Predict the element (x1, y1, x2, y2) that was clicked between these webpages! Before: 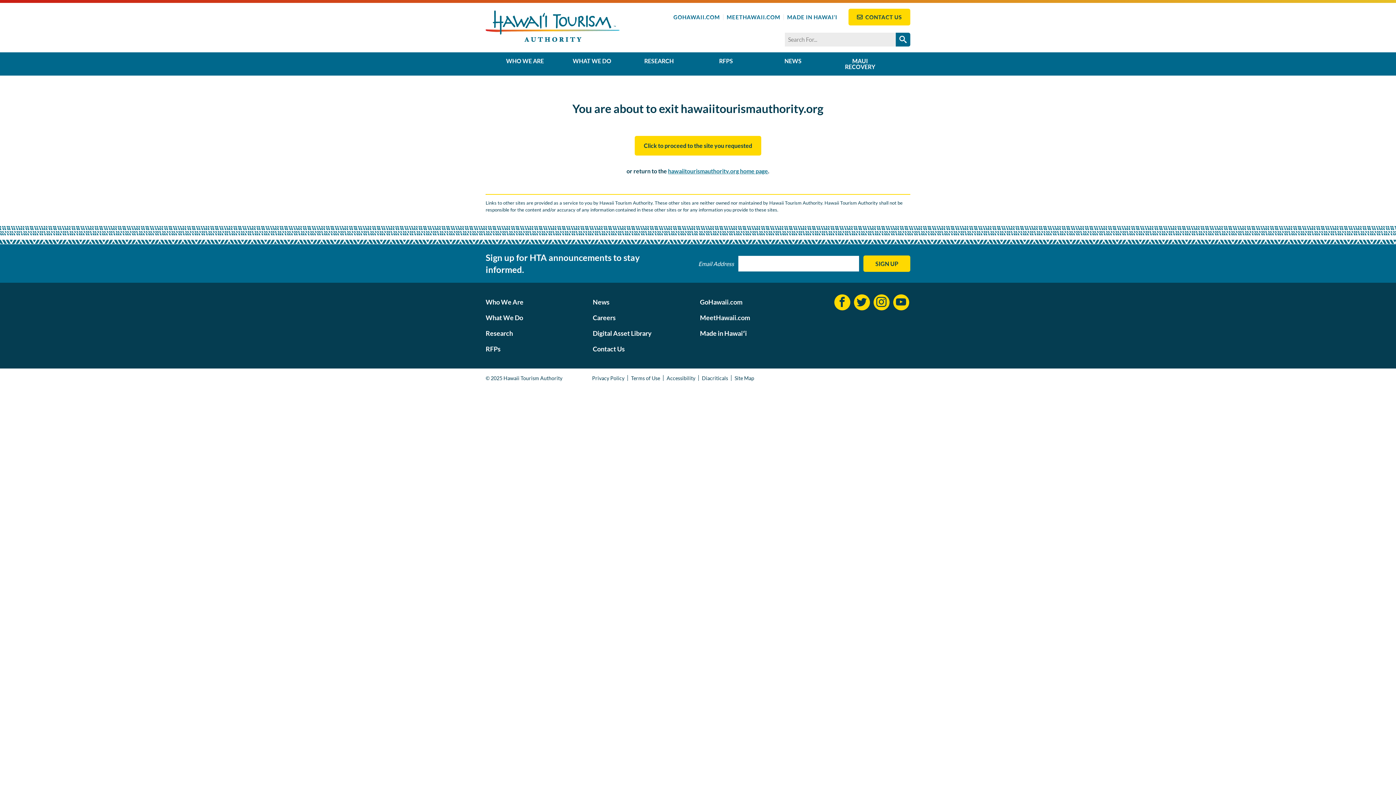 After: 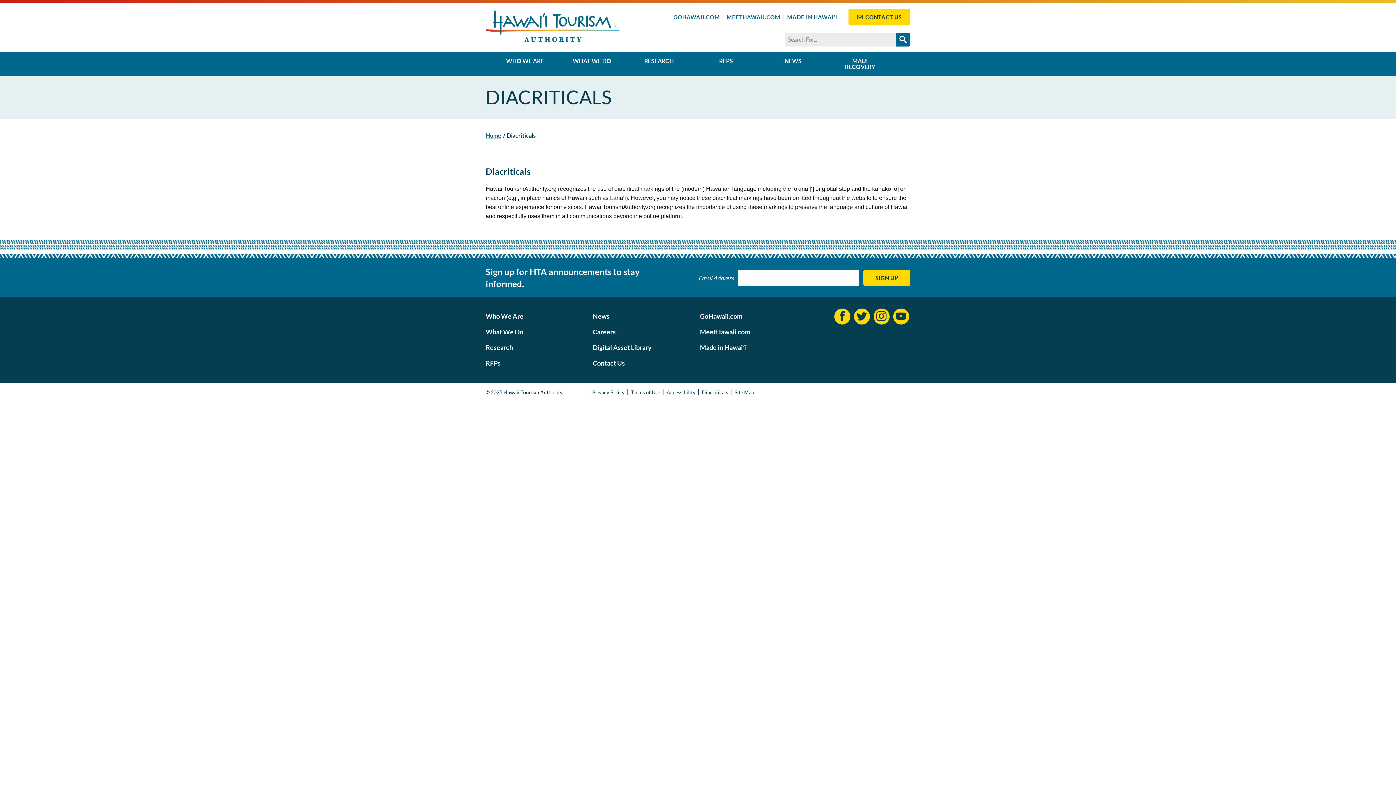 Action: bbox: (698, 375, 730, 381) label: Diacriticals